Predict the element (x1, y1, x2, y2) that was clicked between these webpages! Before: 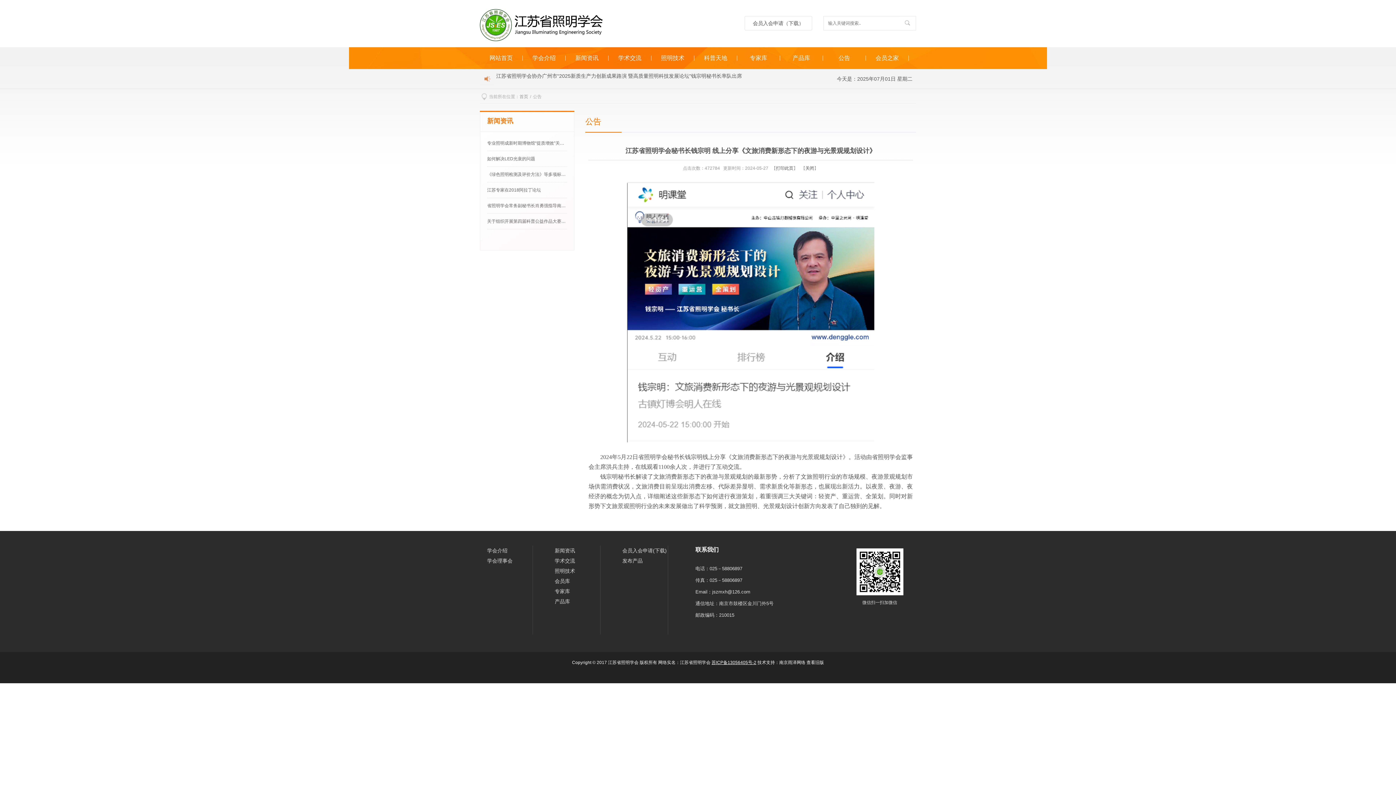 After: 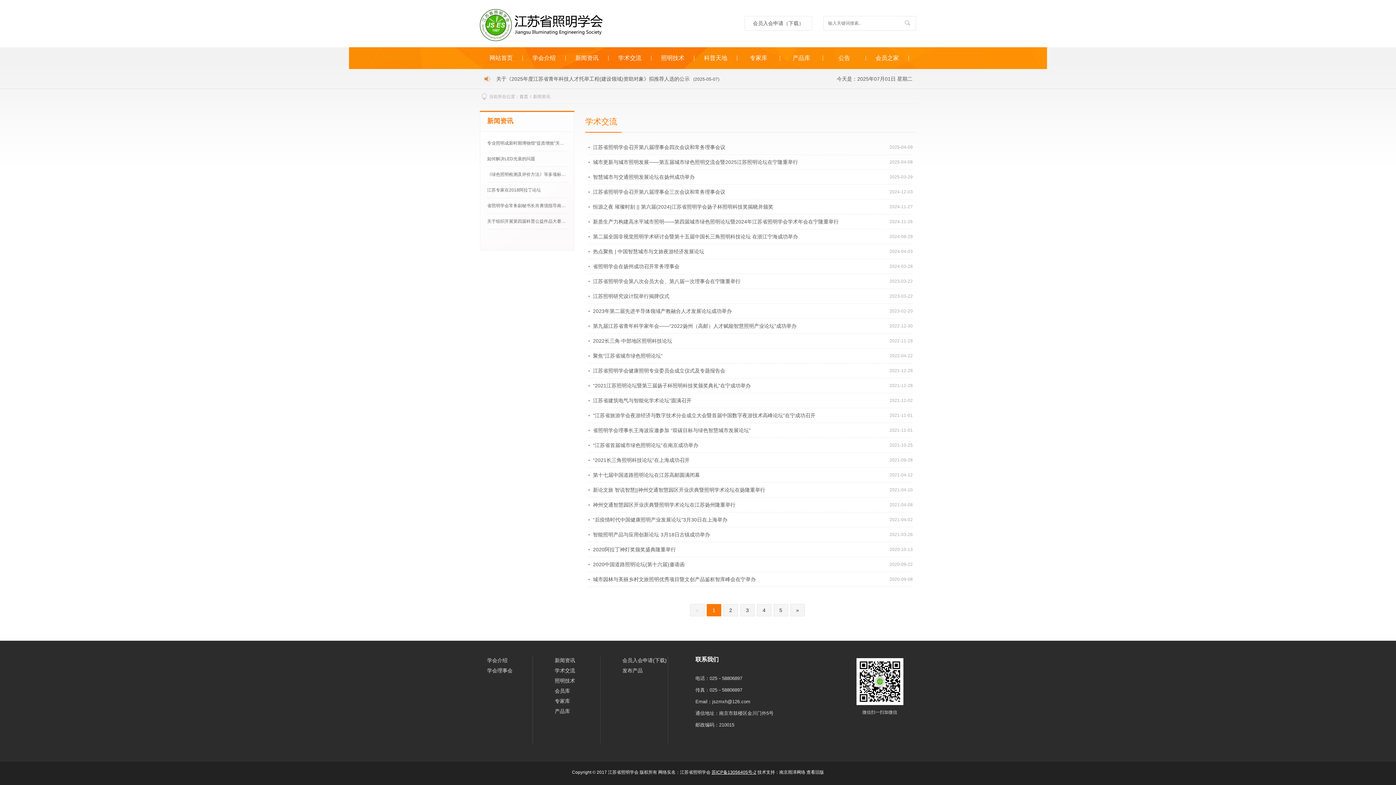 Action: label: 学术交流 bbox: (608, 47, 651, 69)